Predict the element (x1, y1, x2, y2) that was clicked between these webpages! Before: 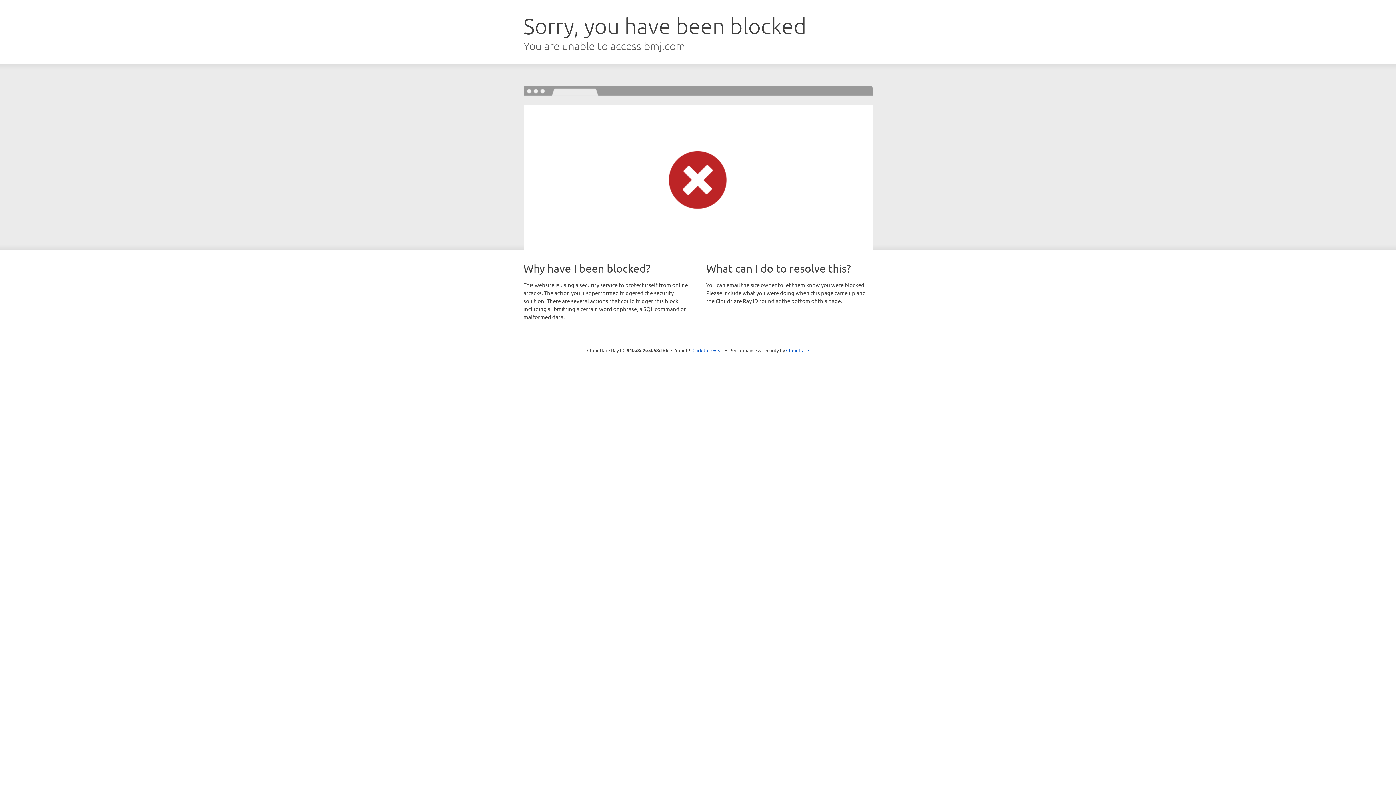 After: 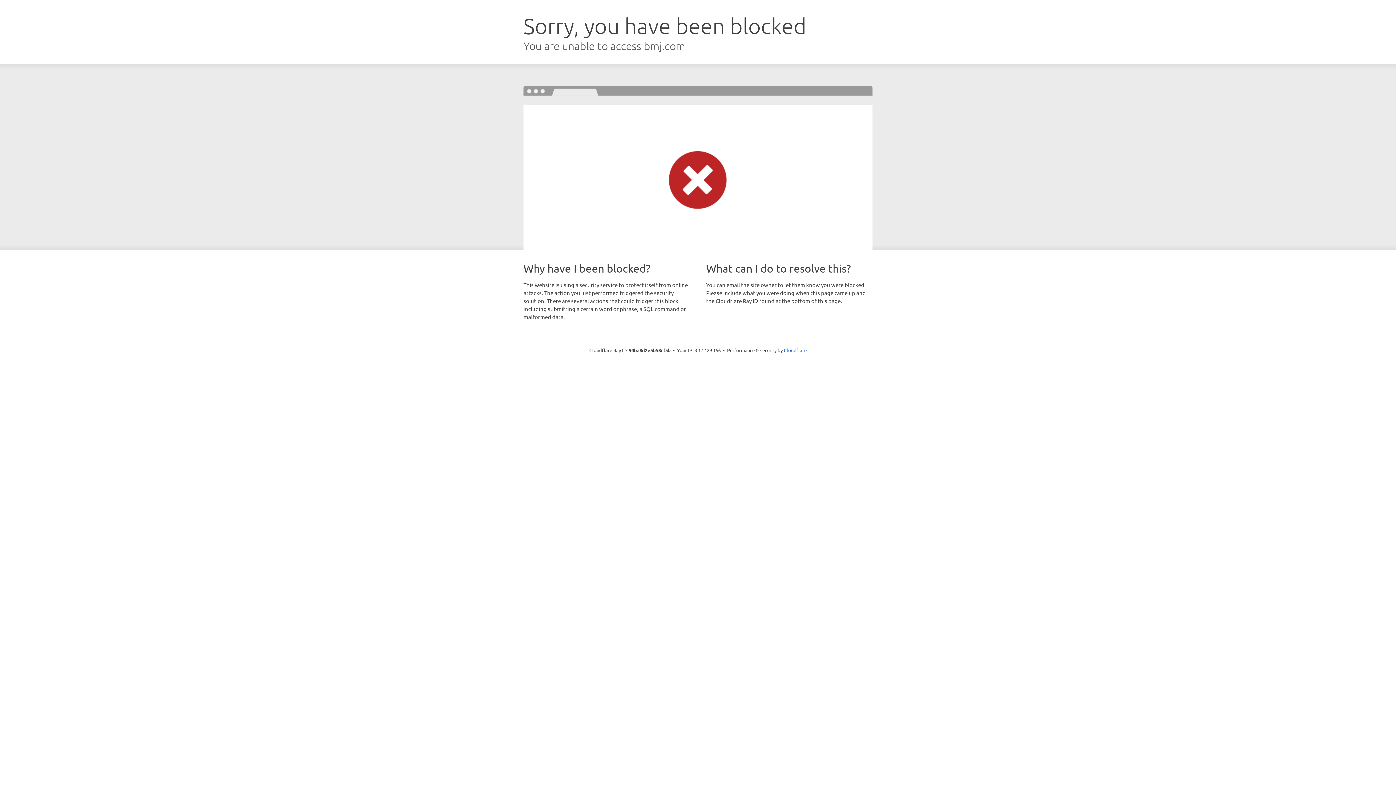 Action: bbox: (692, 346, 723, 353) label: Click to reveal